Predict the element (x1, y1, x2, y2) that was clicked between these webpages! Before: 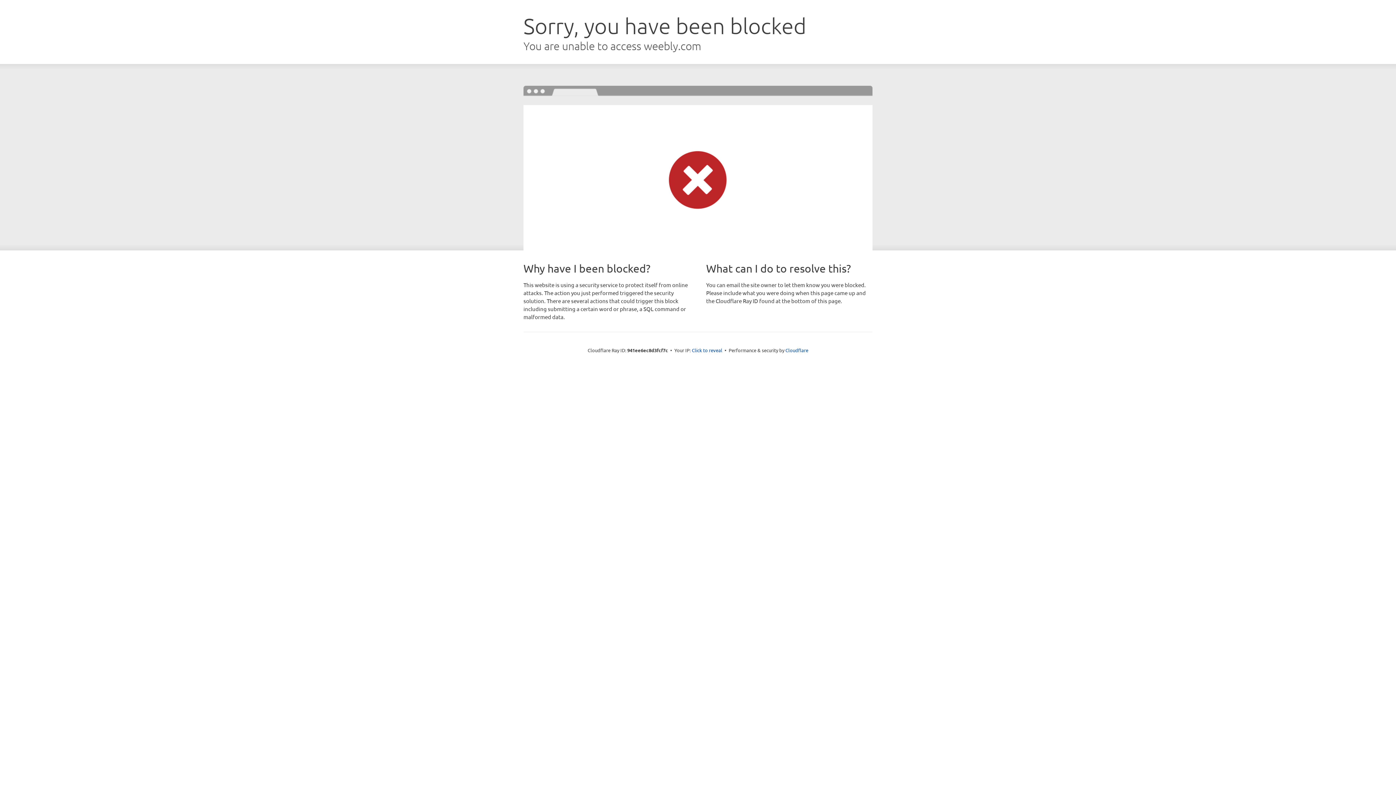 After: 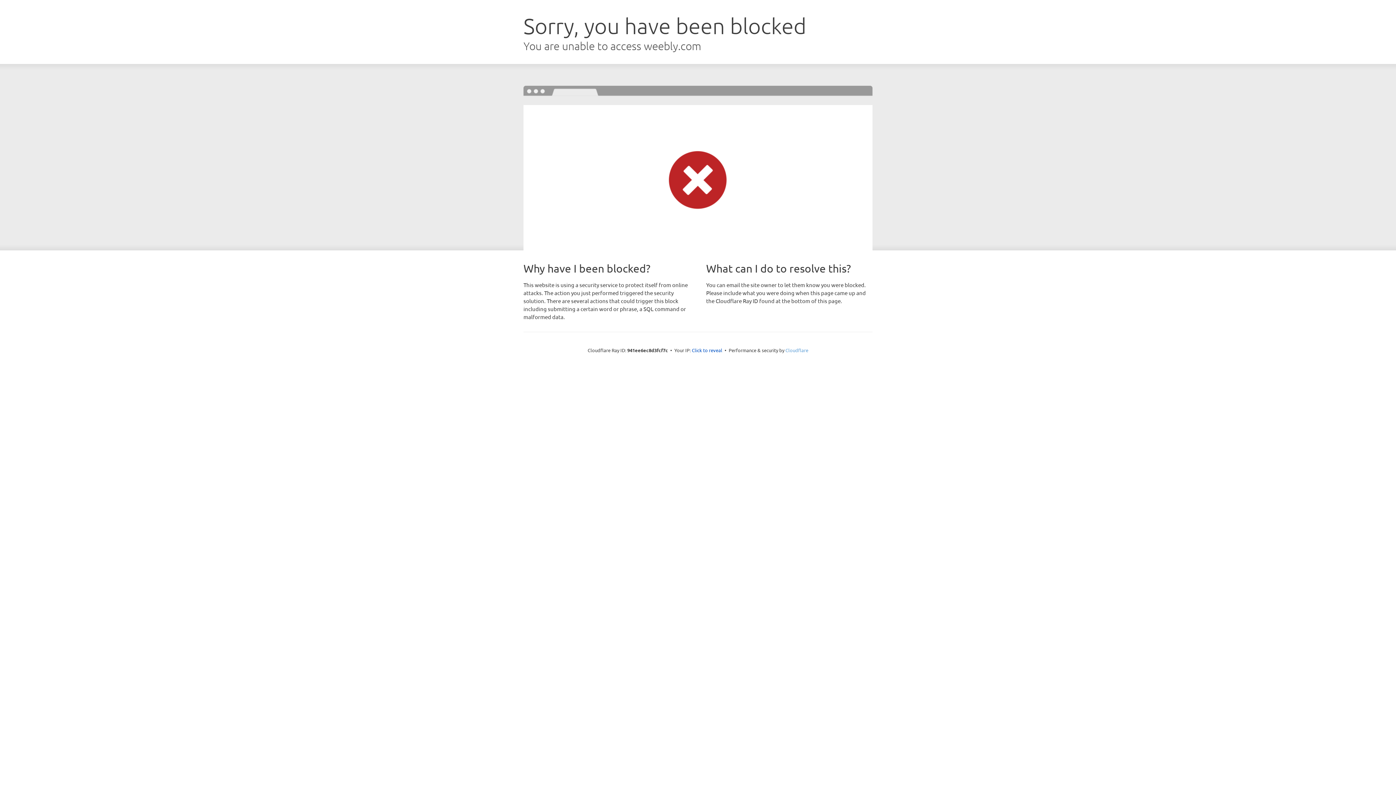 Action: bbox: (785, 347, 808, 353) label: Cloudflare